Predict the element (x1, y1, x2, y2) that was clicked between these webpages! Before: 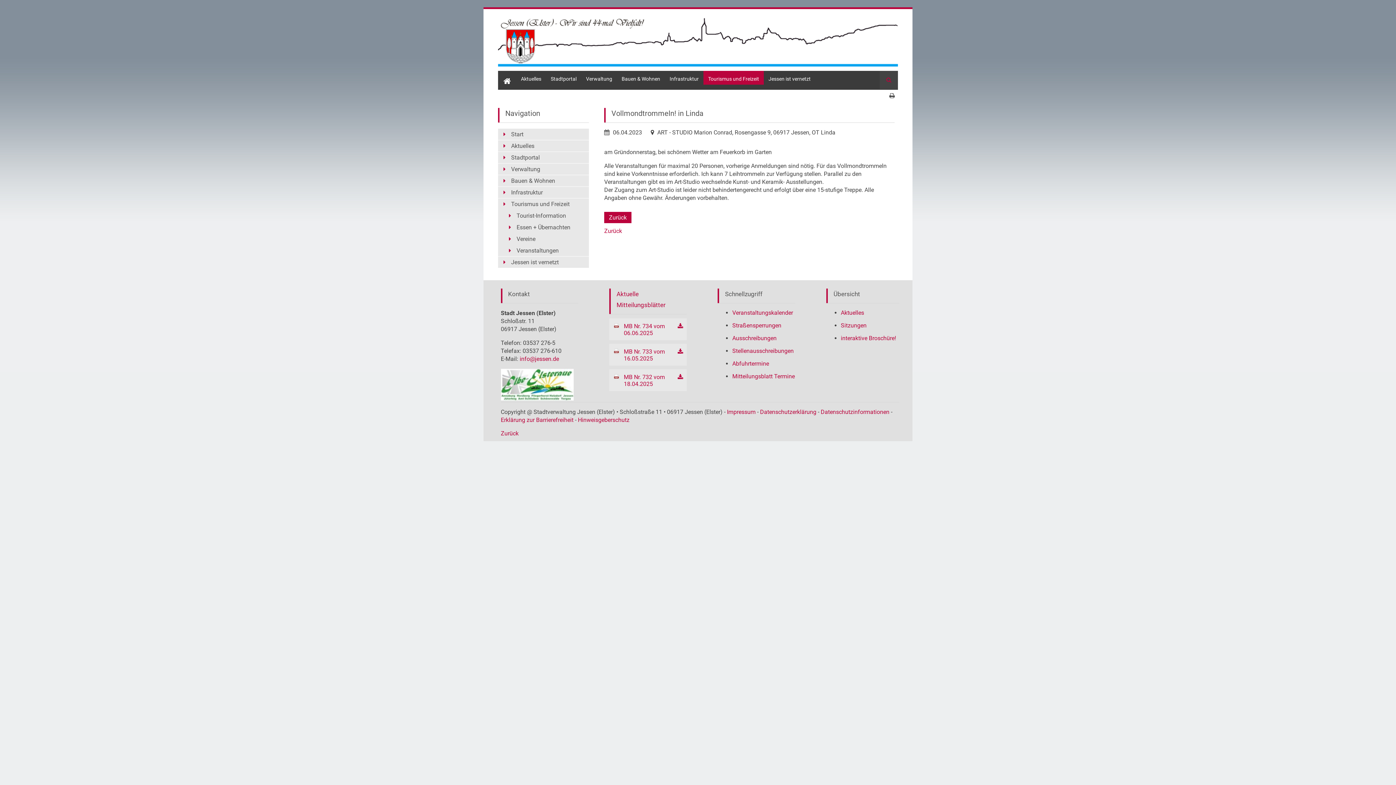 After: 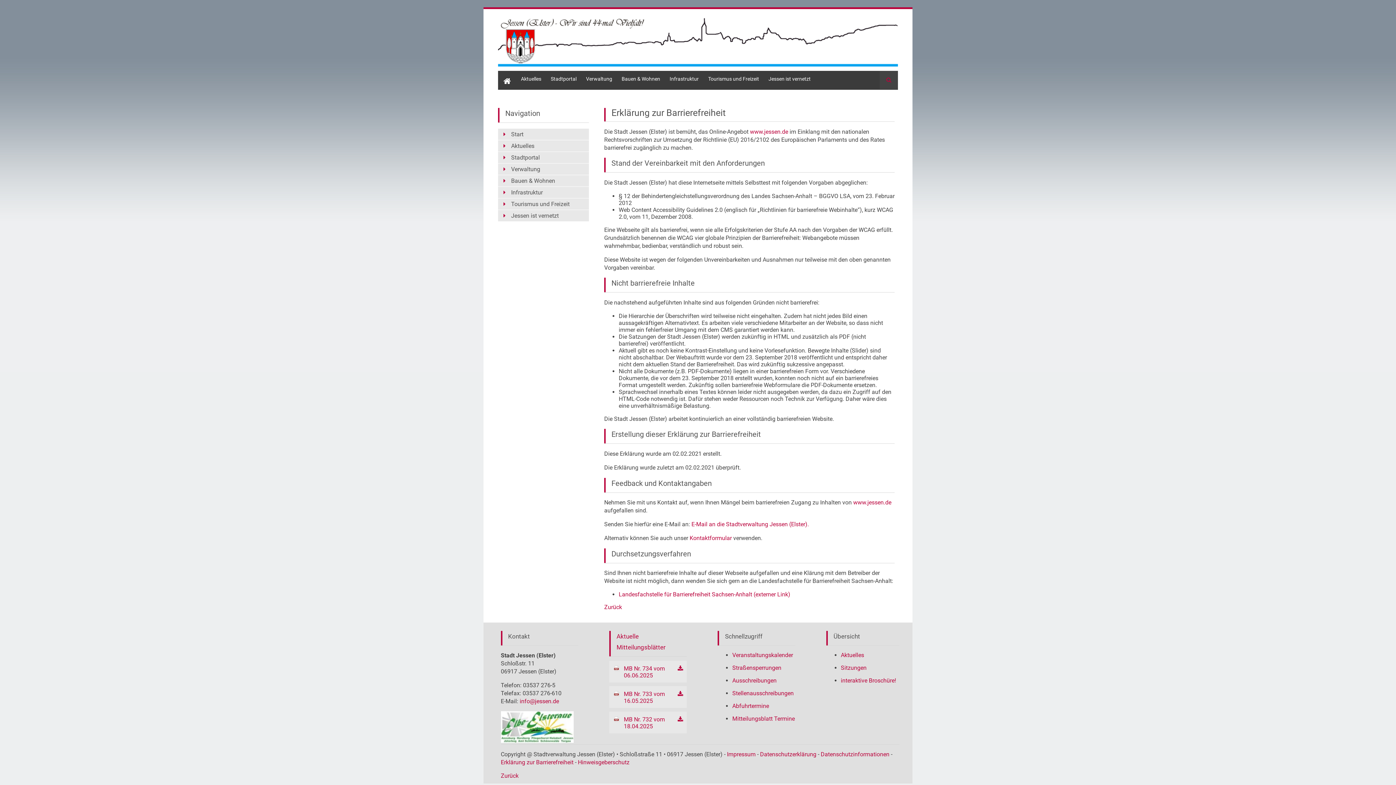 Action: label: Erklärung zur Barrierefreiheit bbox: (500, 416, 573, 423)